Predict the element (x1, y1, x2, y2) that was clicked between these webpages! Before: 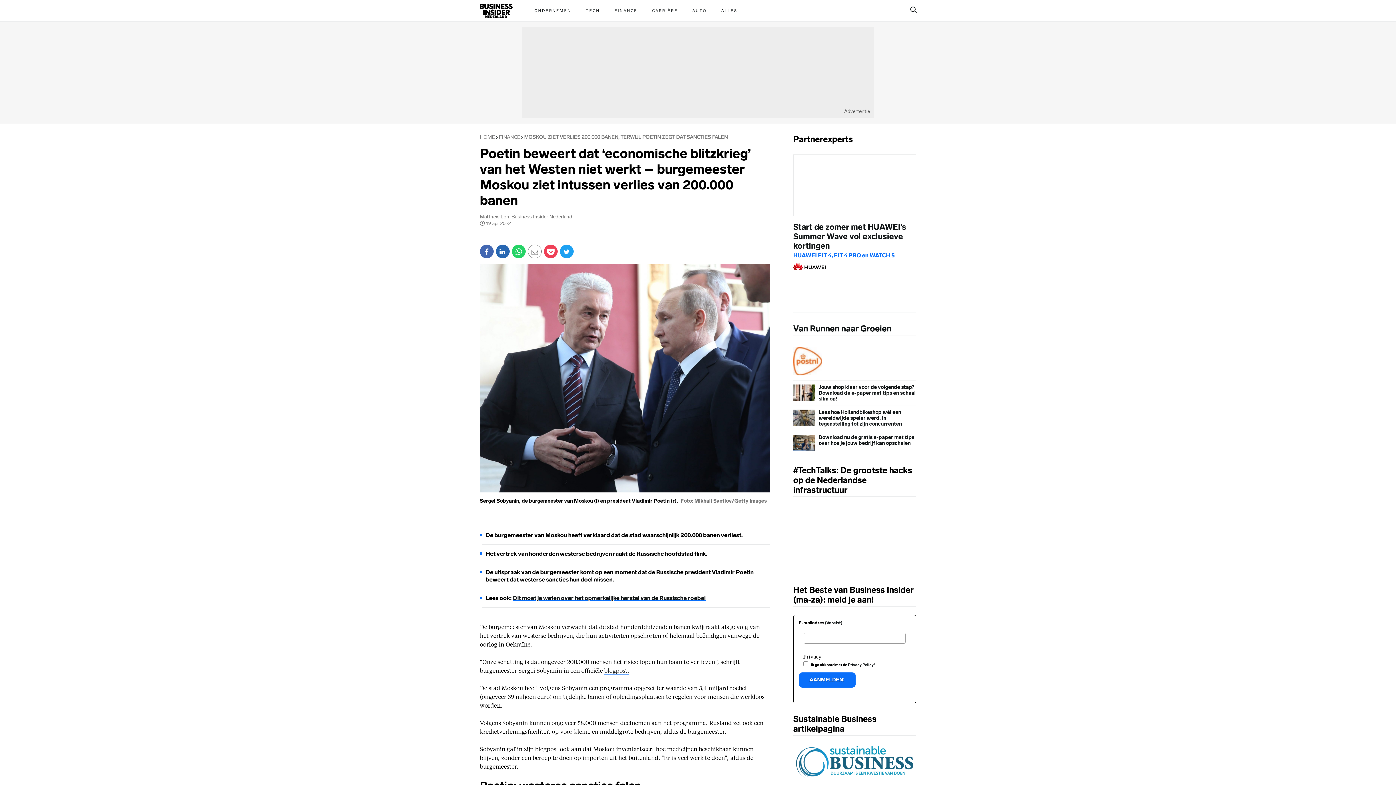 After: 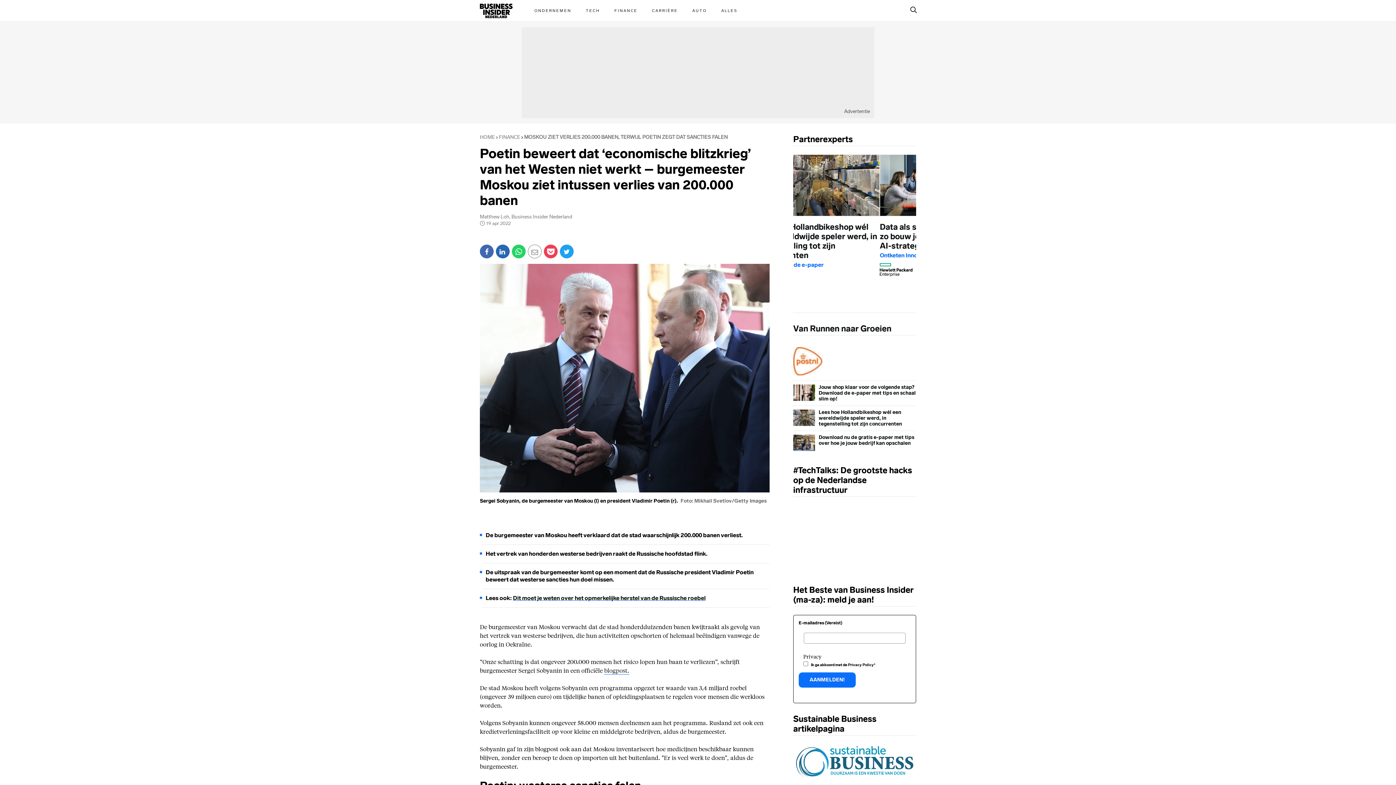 Action: bbox: (793, 431, 916, 454) label: Download nu de gratis e-paper met tips over hoe je jouw bedrijf kan opschalen